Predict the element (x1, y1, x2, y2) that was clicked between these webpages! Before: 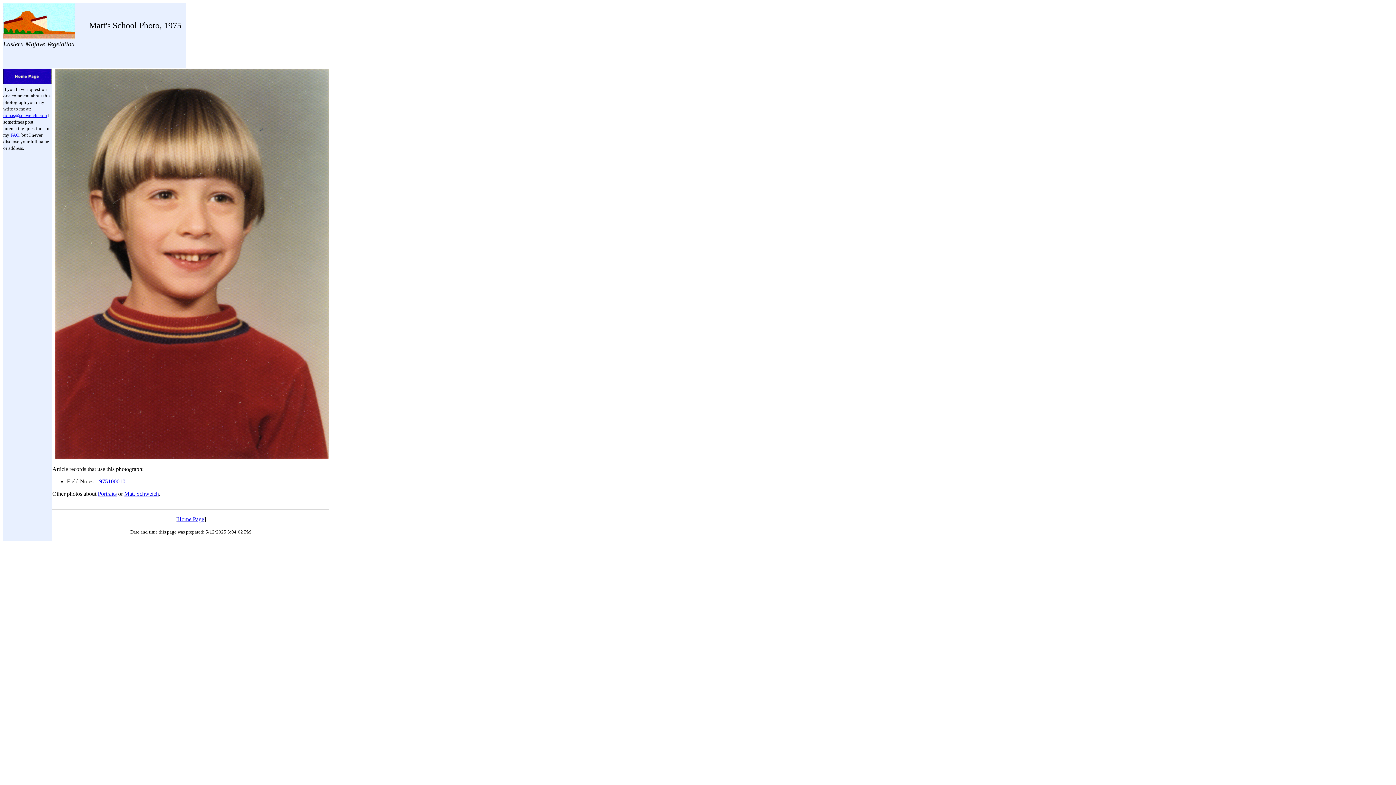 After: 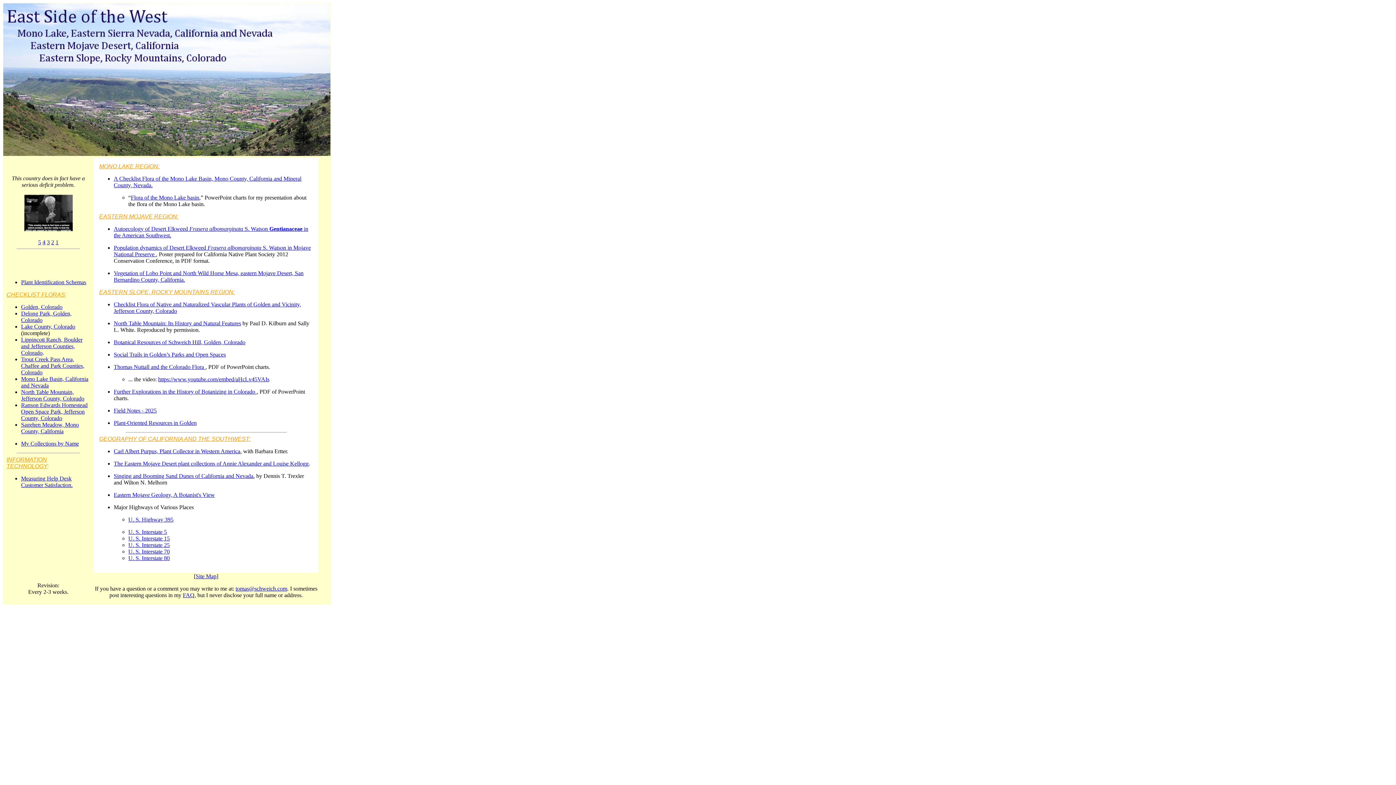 Action: bbox: (3, 80, 51, 85)